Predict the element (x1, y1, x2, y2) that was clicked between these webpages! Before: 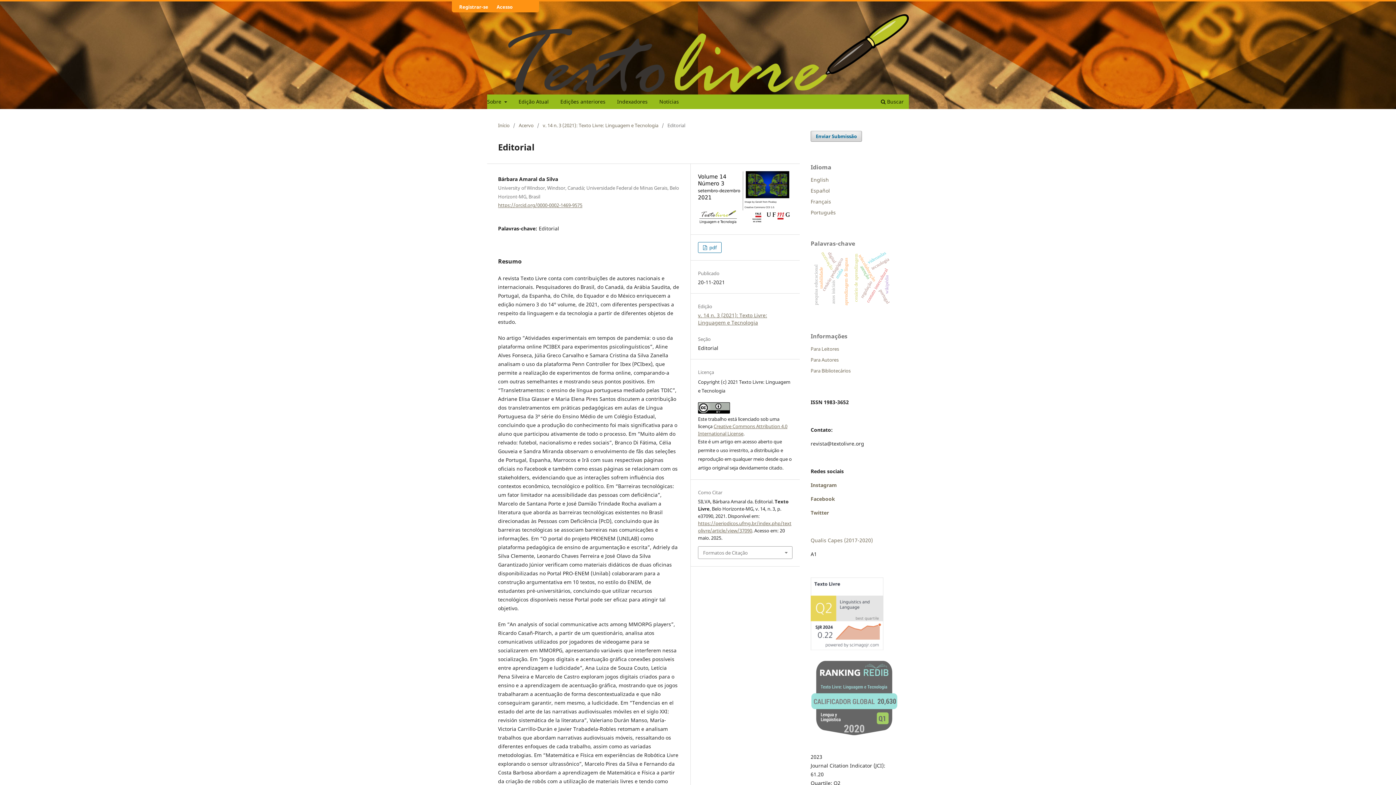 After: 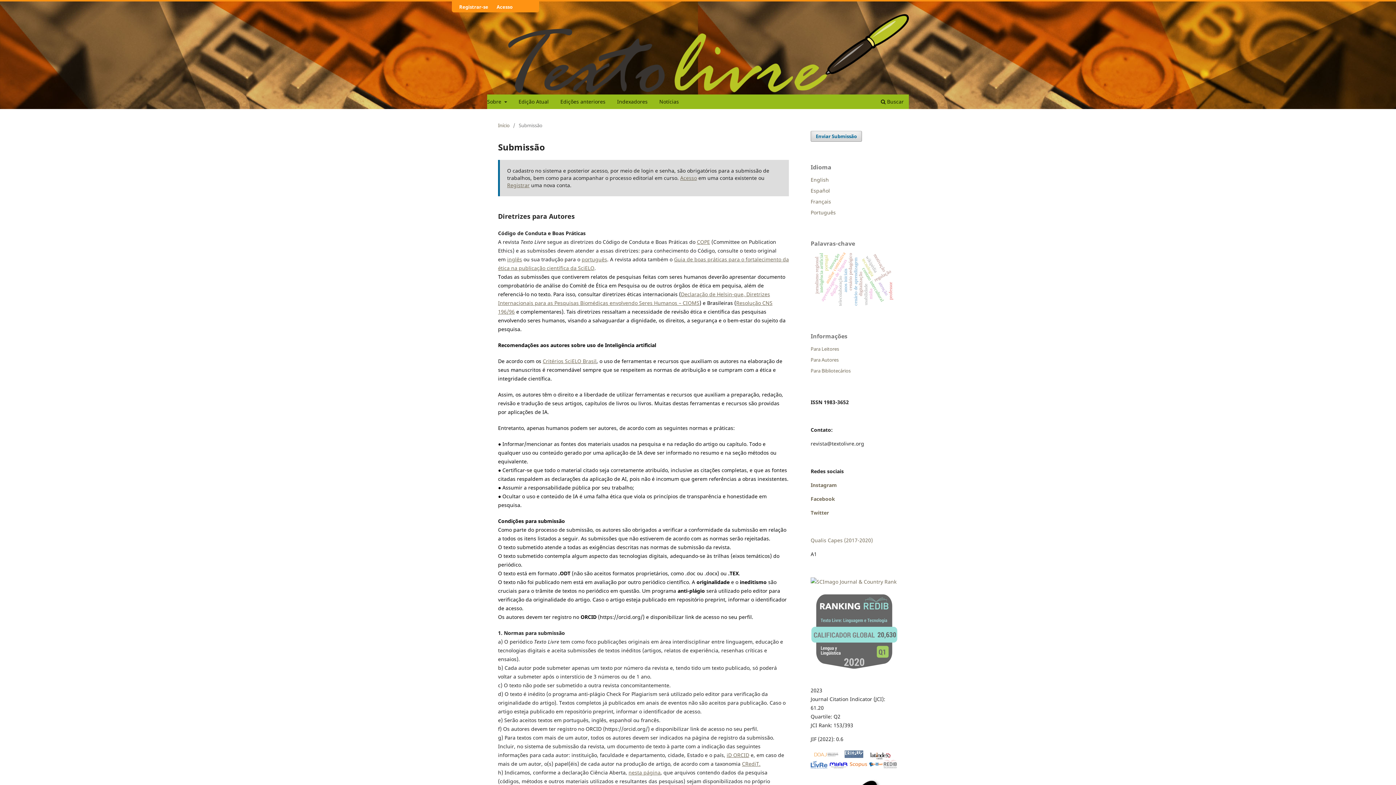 Action: label: Enviar Submissão bbox: (810, 130, 862, 141)